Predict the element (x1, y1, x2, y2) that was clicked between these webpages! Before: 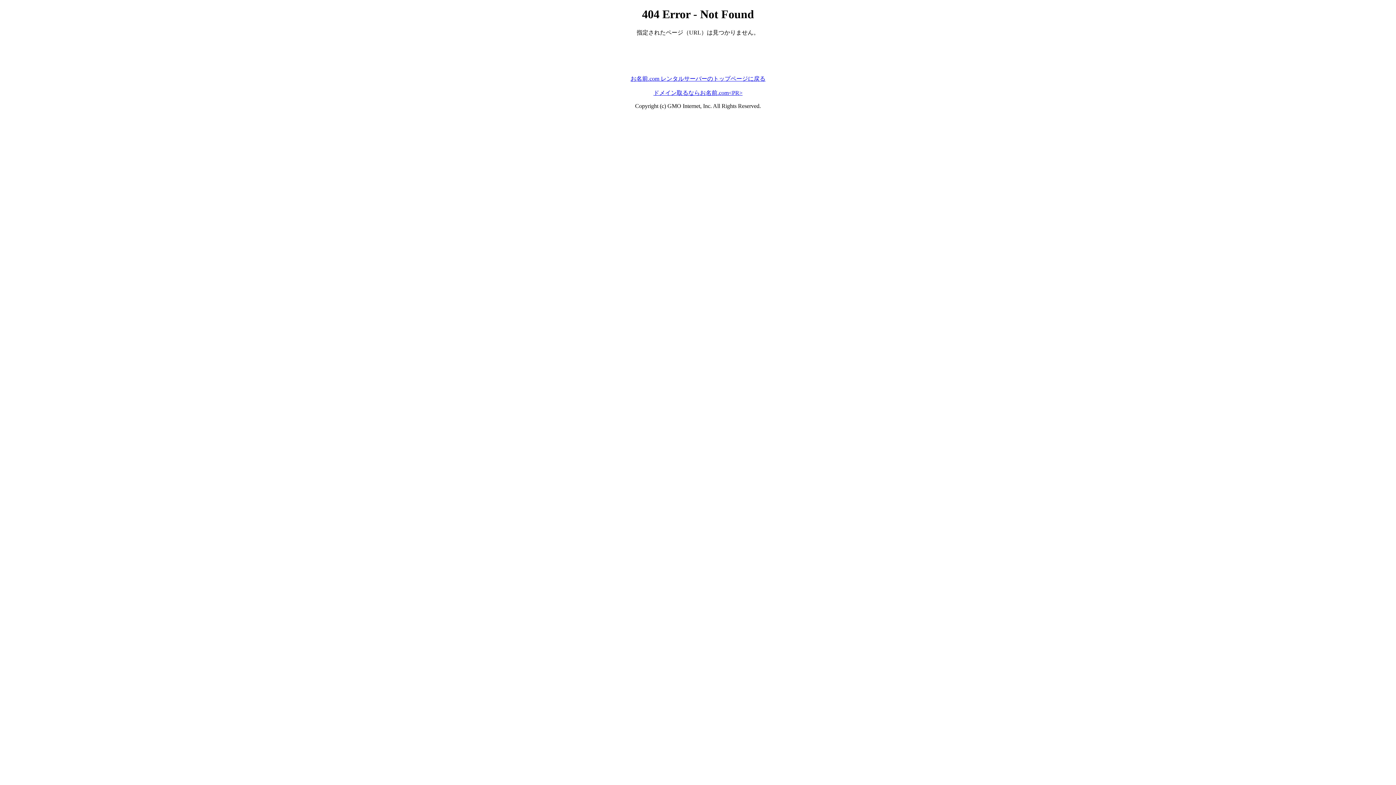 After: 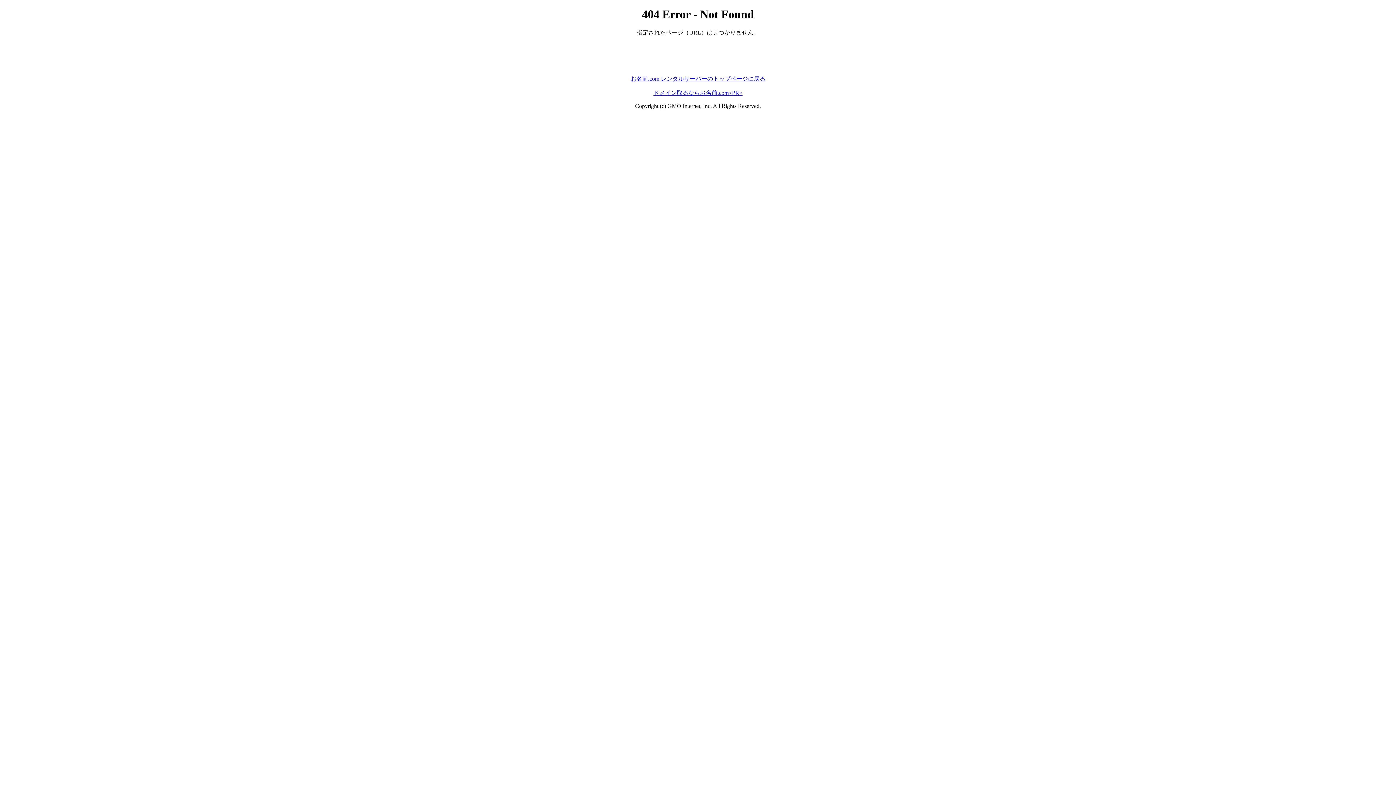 Action: label: お名前.com レンタルサーバーのトップページに戻る bbox: (630, 75, 765, 81)